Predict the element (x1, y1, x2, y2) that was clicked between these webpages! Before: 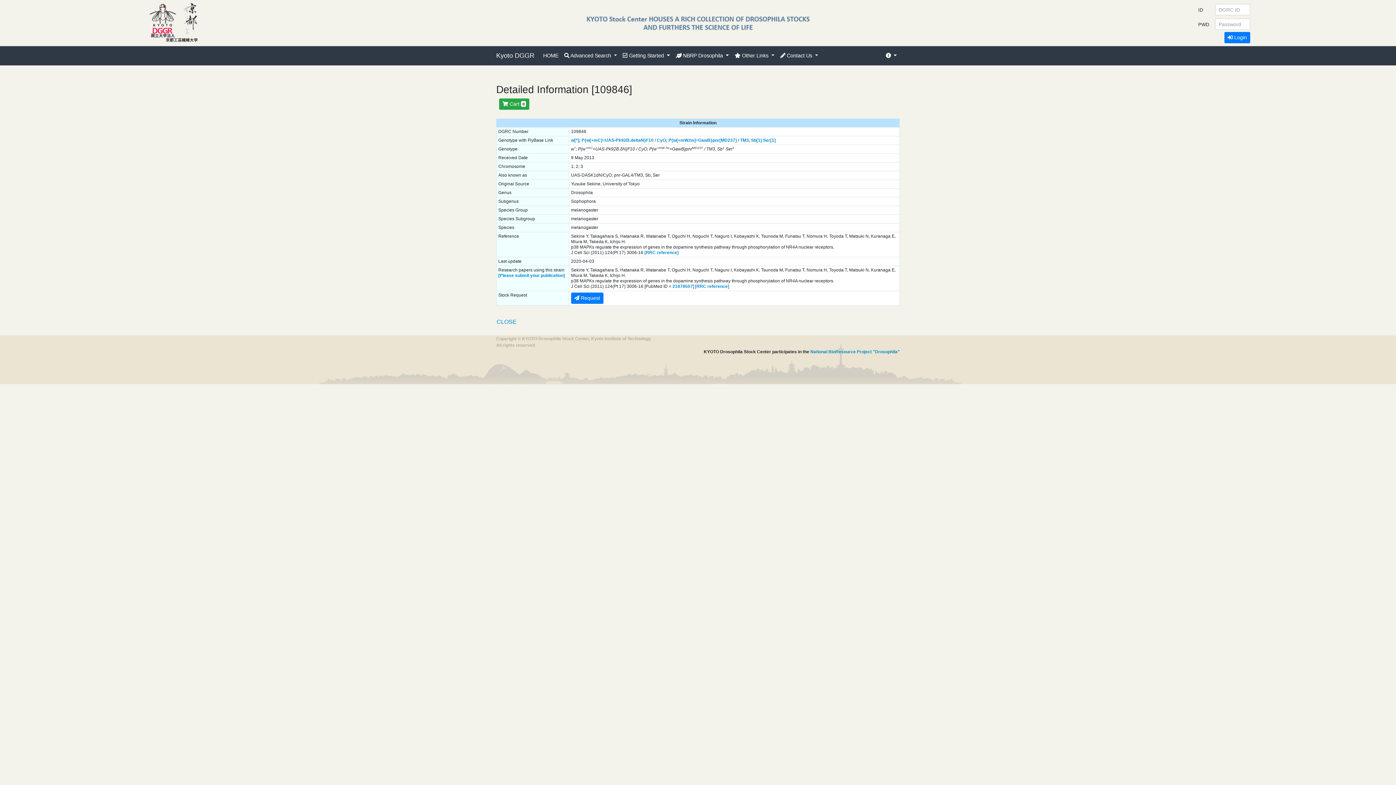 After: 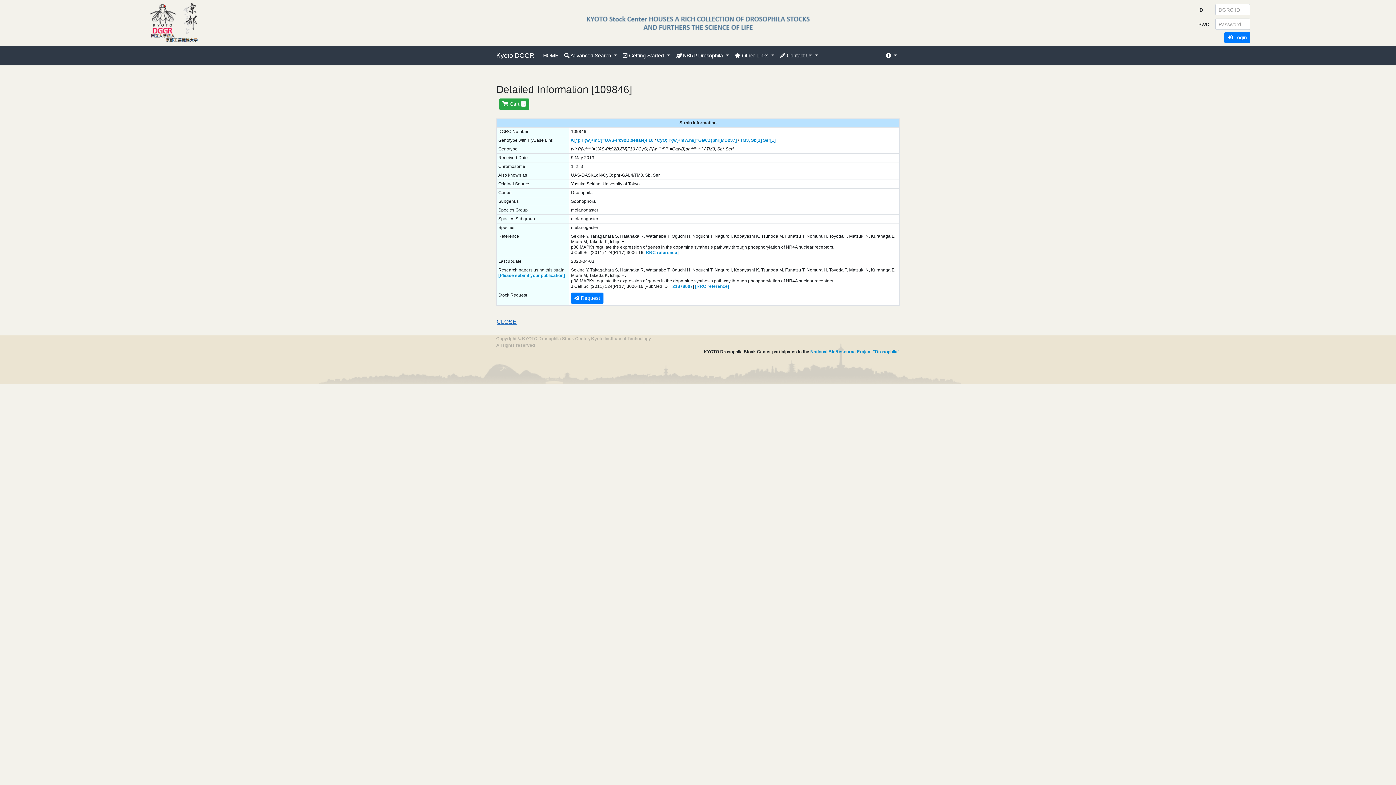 Action: bbox: (496, 318, 516, 325) label: CLOSE